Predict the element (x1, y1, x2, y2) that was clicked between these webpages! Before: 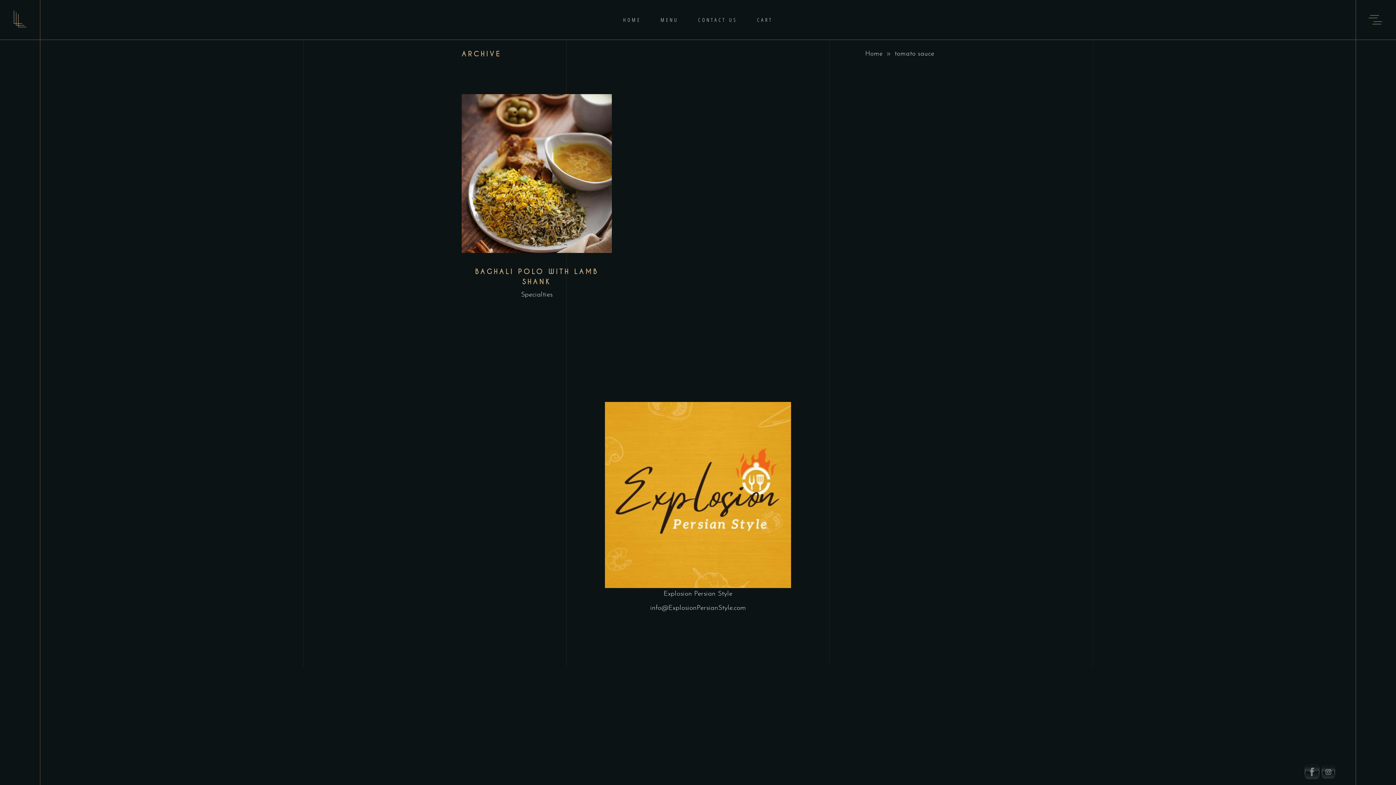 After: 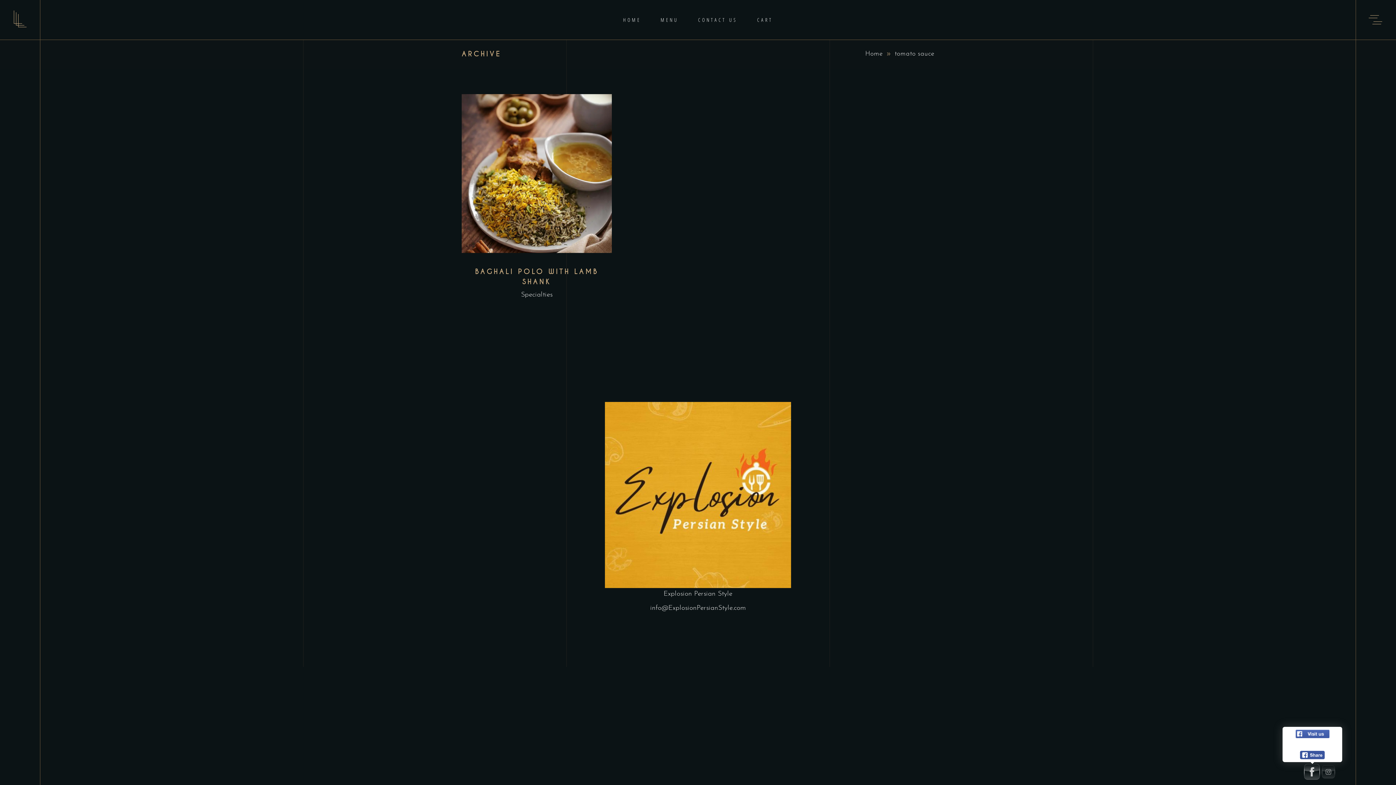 Action: bbox: (1305, 765, 1320, 780)